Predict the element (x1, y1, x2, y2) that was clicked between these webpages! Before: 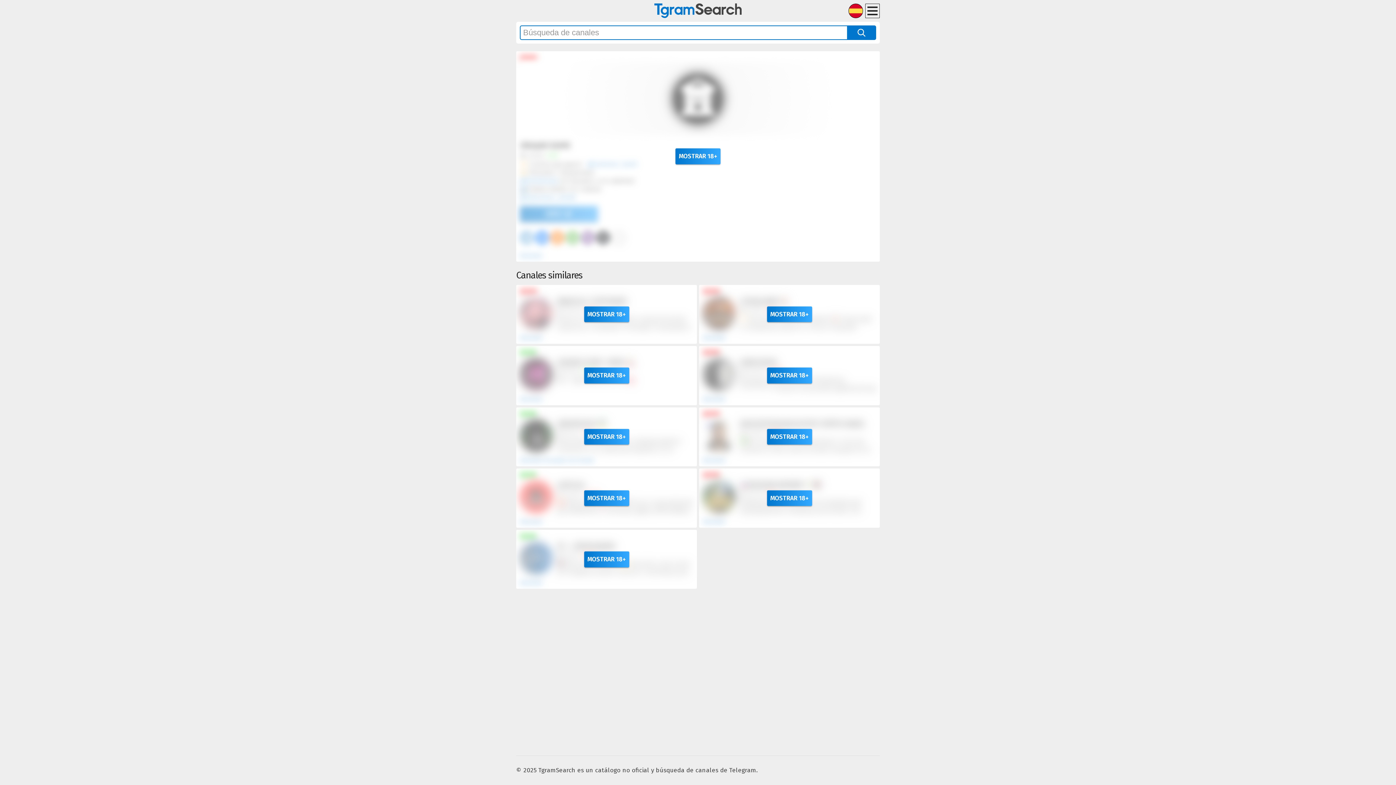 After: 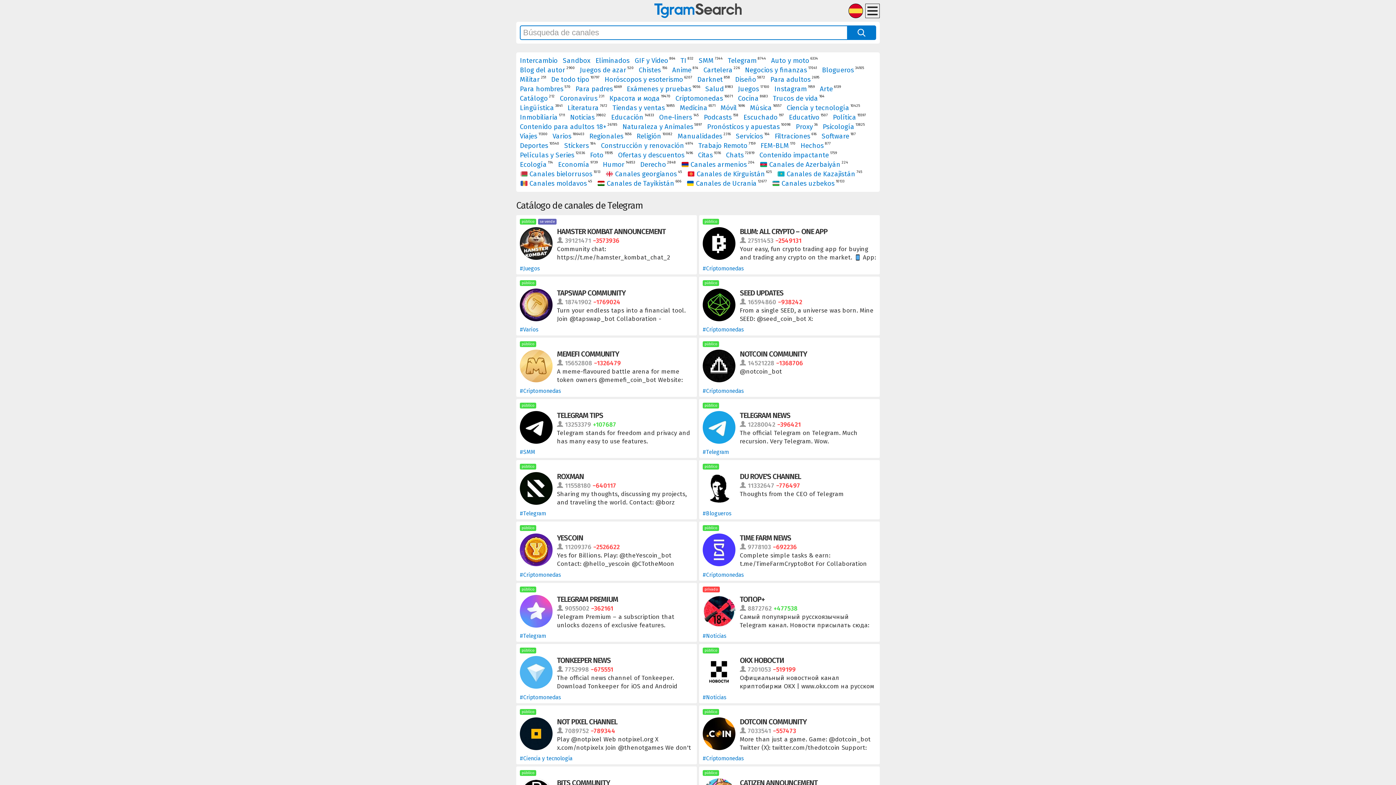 Action: bbox: (654, 3, 741, 18)